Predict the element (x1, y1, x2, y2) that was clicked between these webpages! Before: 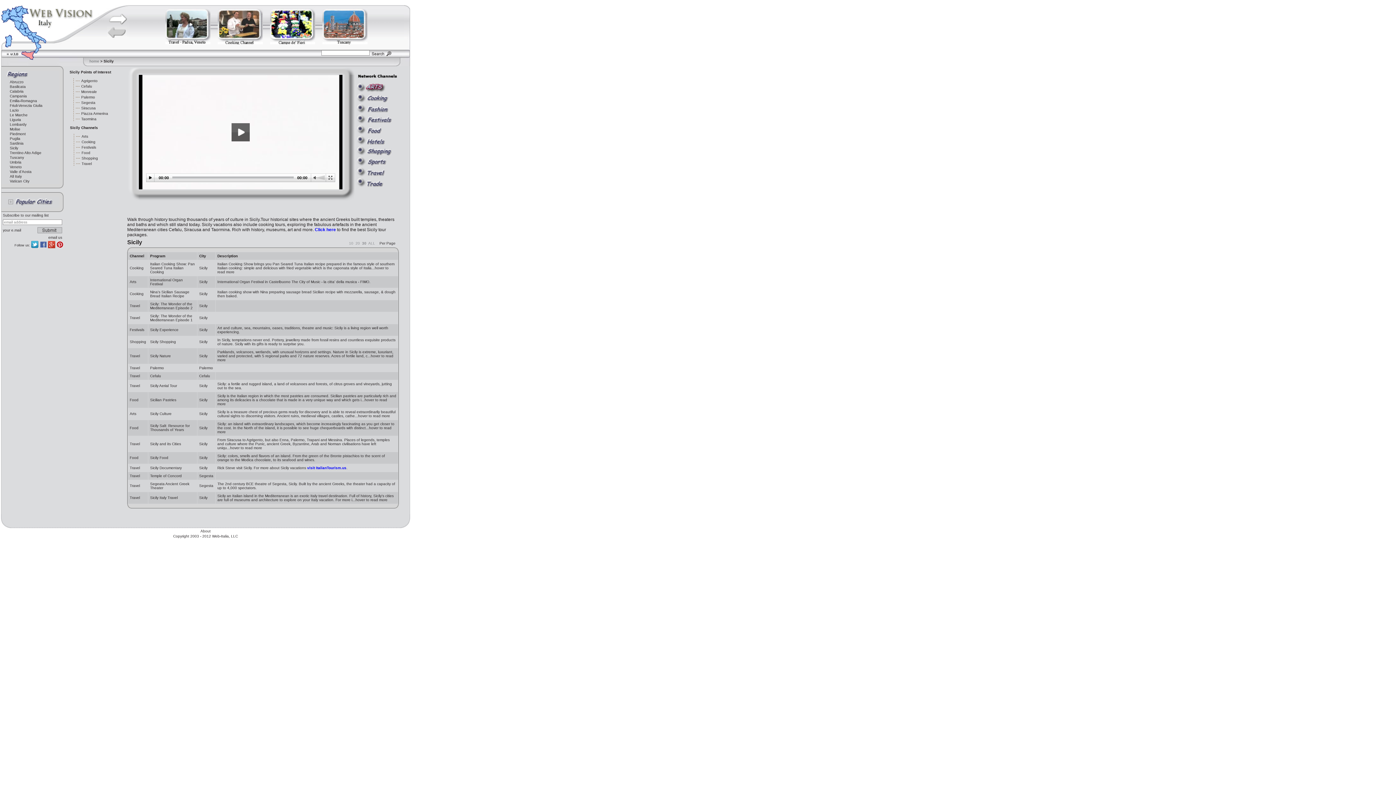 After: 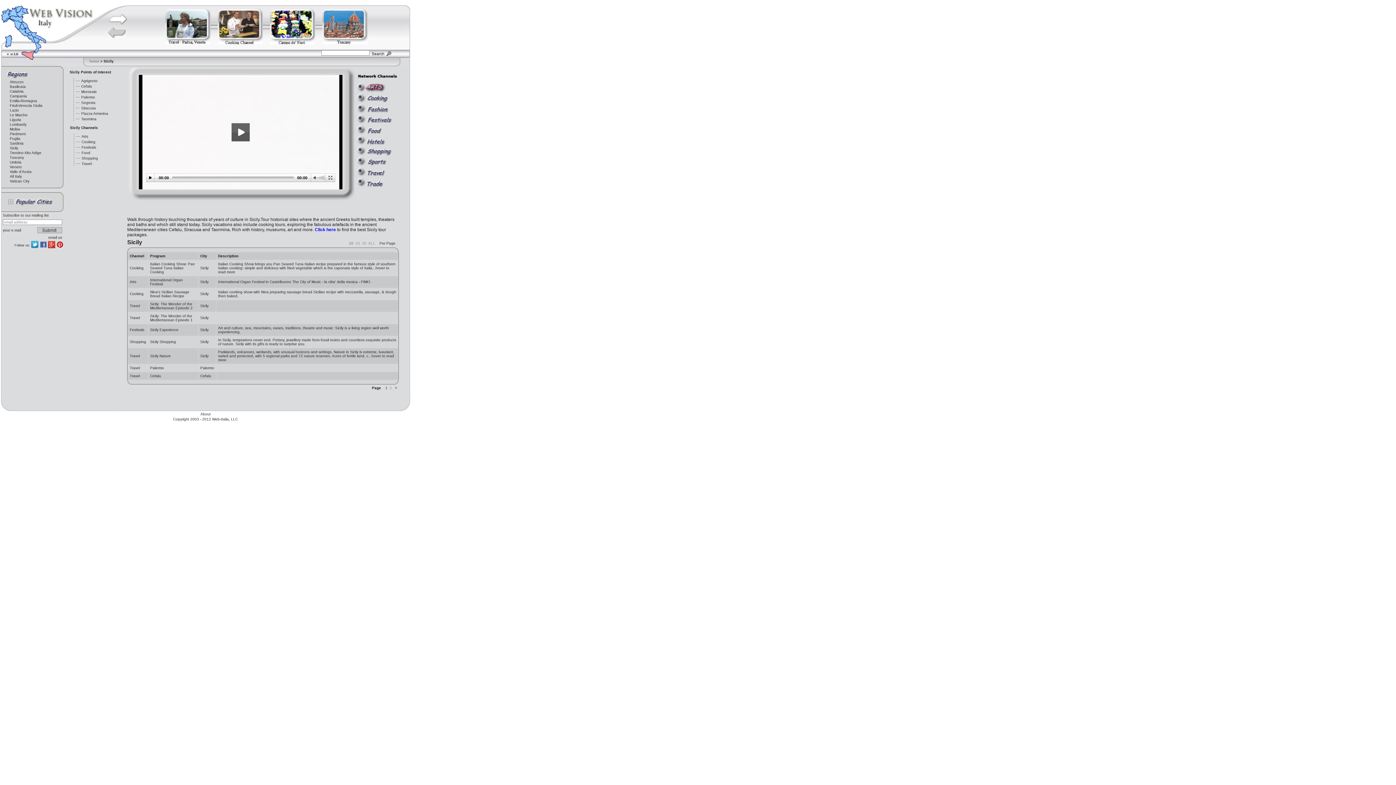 Action: bbox: (199, 254, 206, 258) label: City